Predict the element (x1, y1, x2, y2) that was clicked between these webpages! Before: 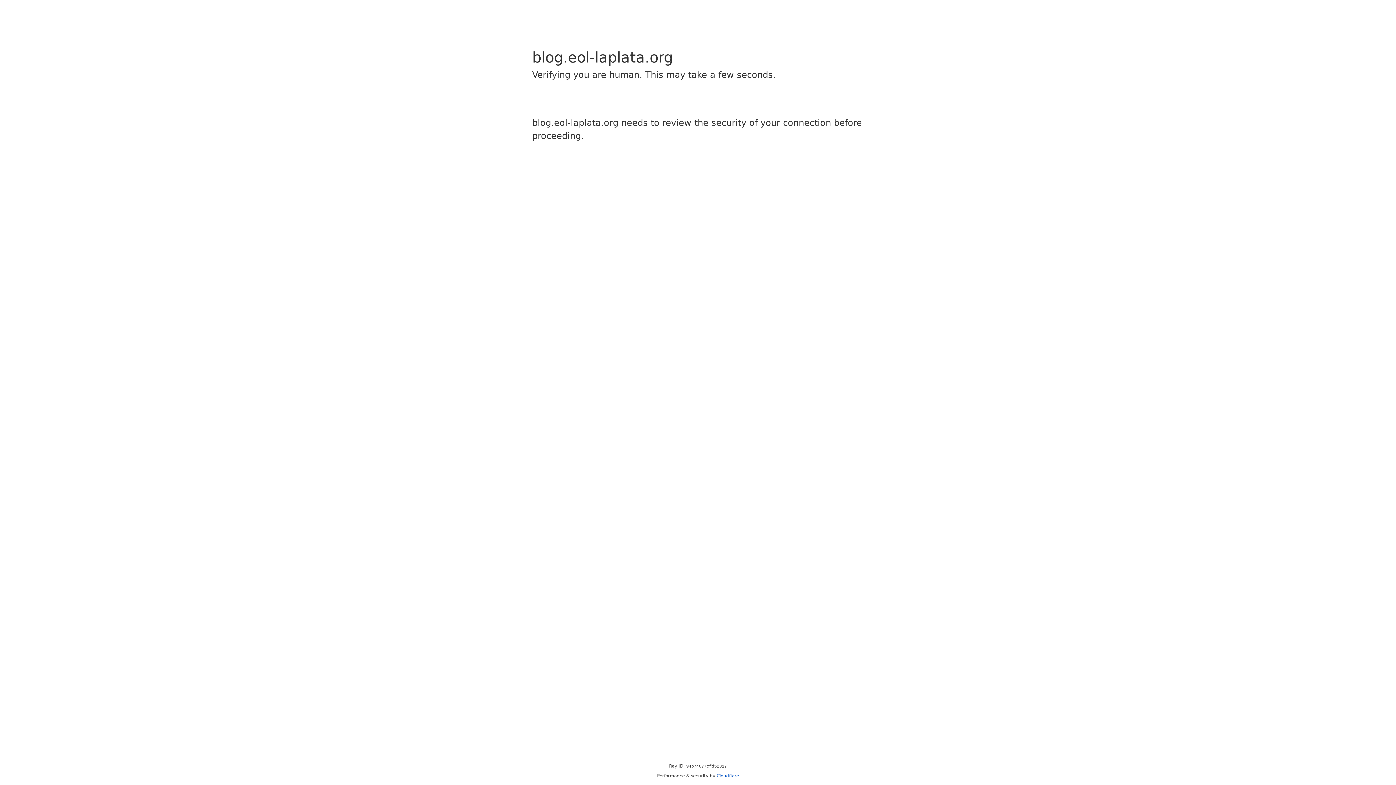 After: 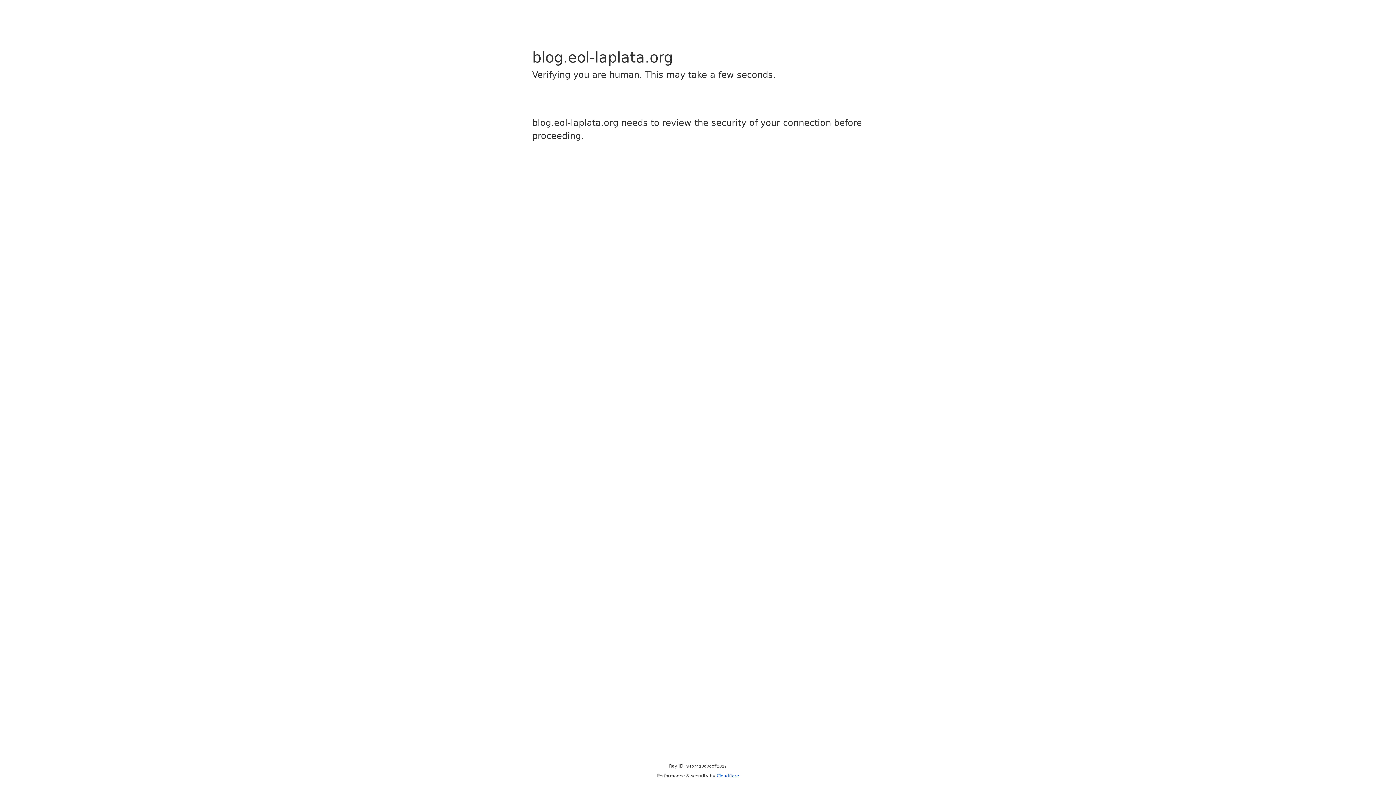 Action: bbox: (716, 773, 739, 778) label: Cloudflare